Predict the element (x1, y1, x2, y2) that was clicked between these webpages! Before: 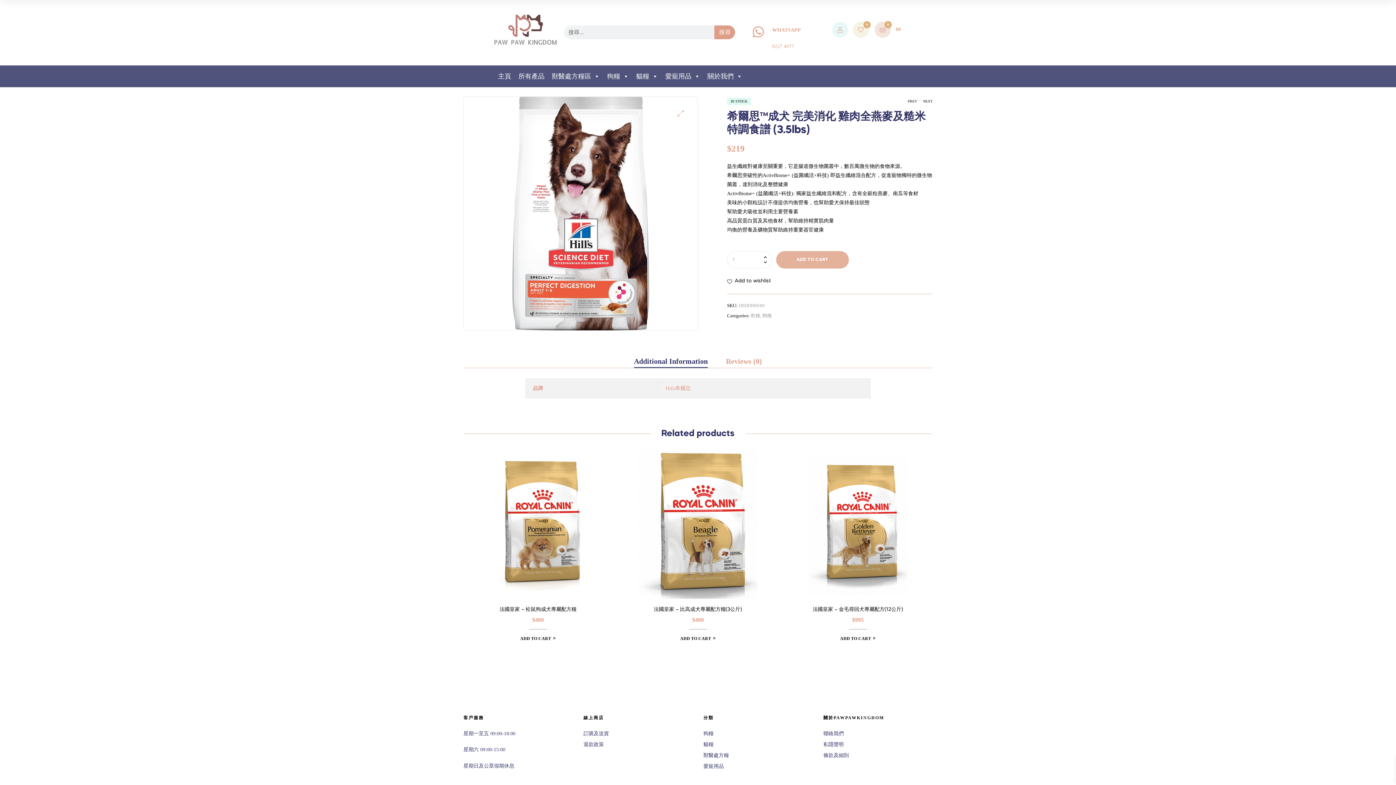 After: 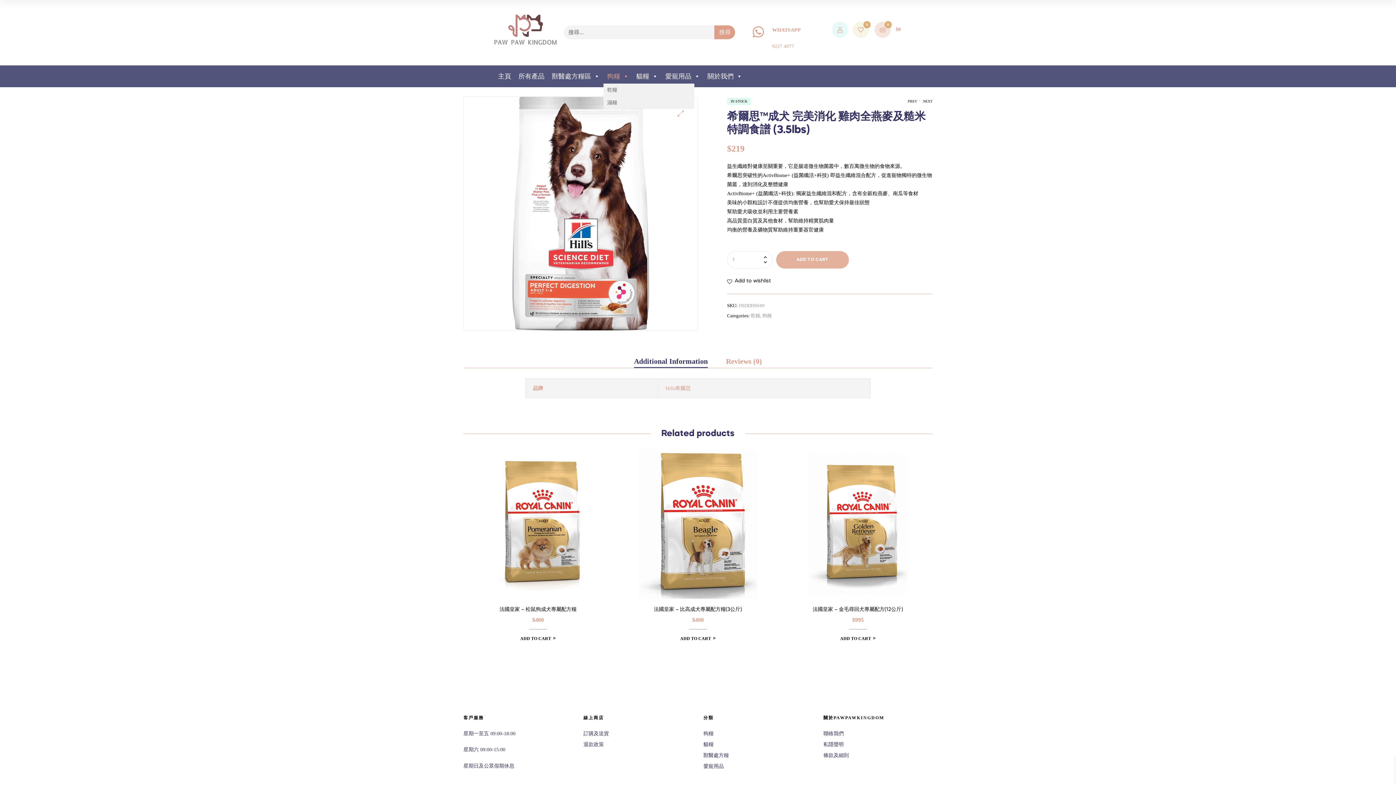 Action: label: 狗糧 bbox: (603, 68, 632, 83)